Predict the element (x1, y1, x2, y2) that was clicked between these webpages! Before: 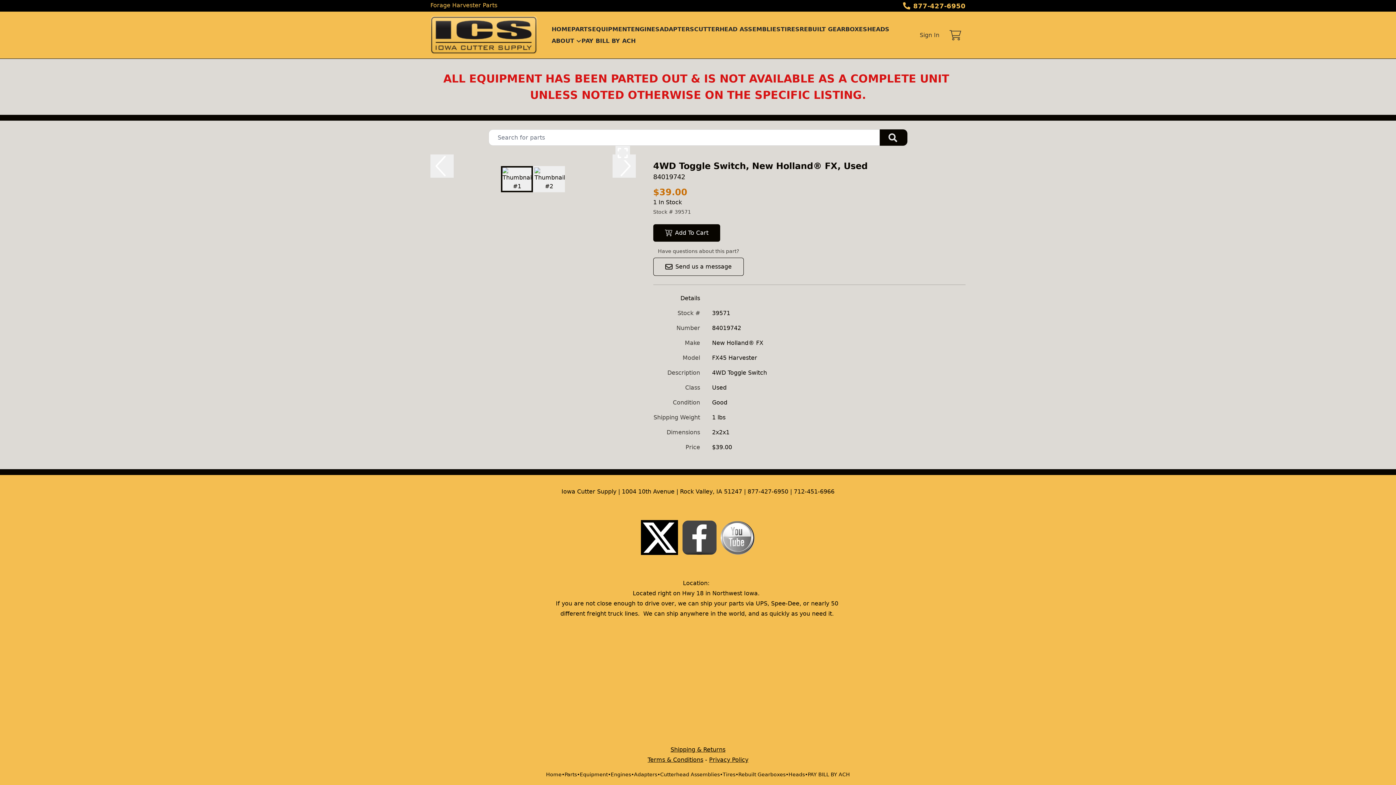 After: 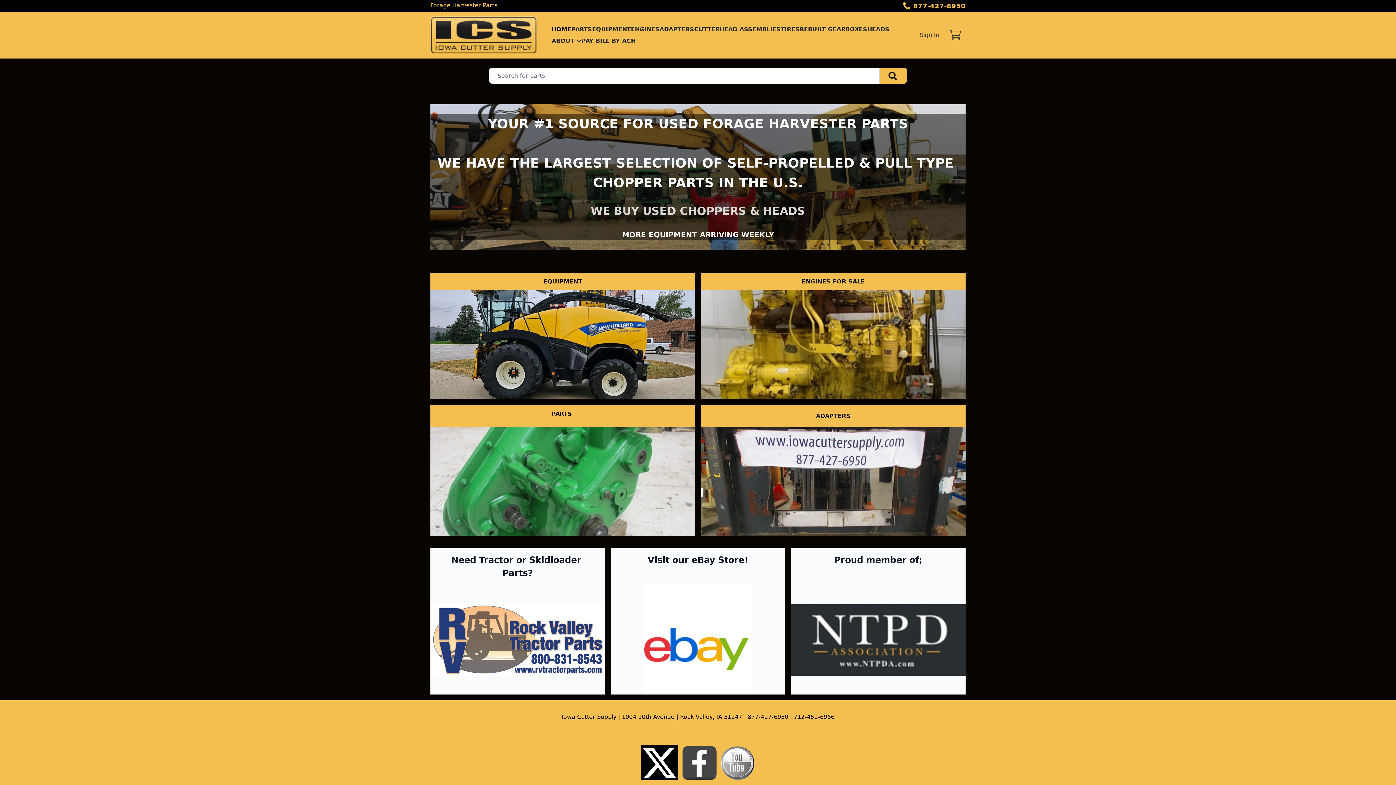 Action: bbox: (551, 23, 571, 35) label: HOME